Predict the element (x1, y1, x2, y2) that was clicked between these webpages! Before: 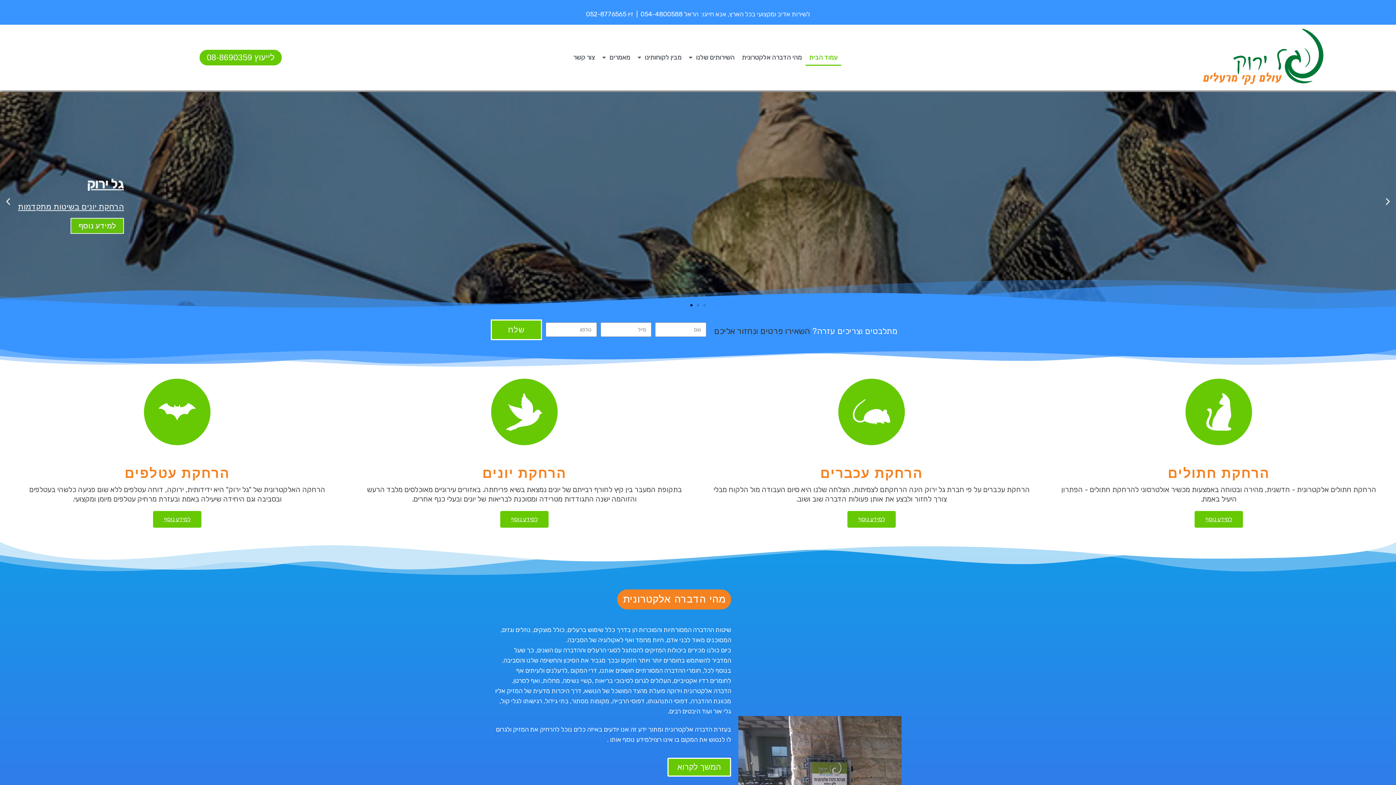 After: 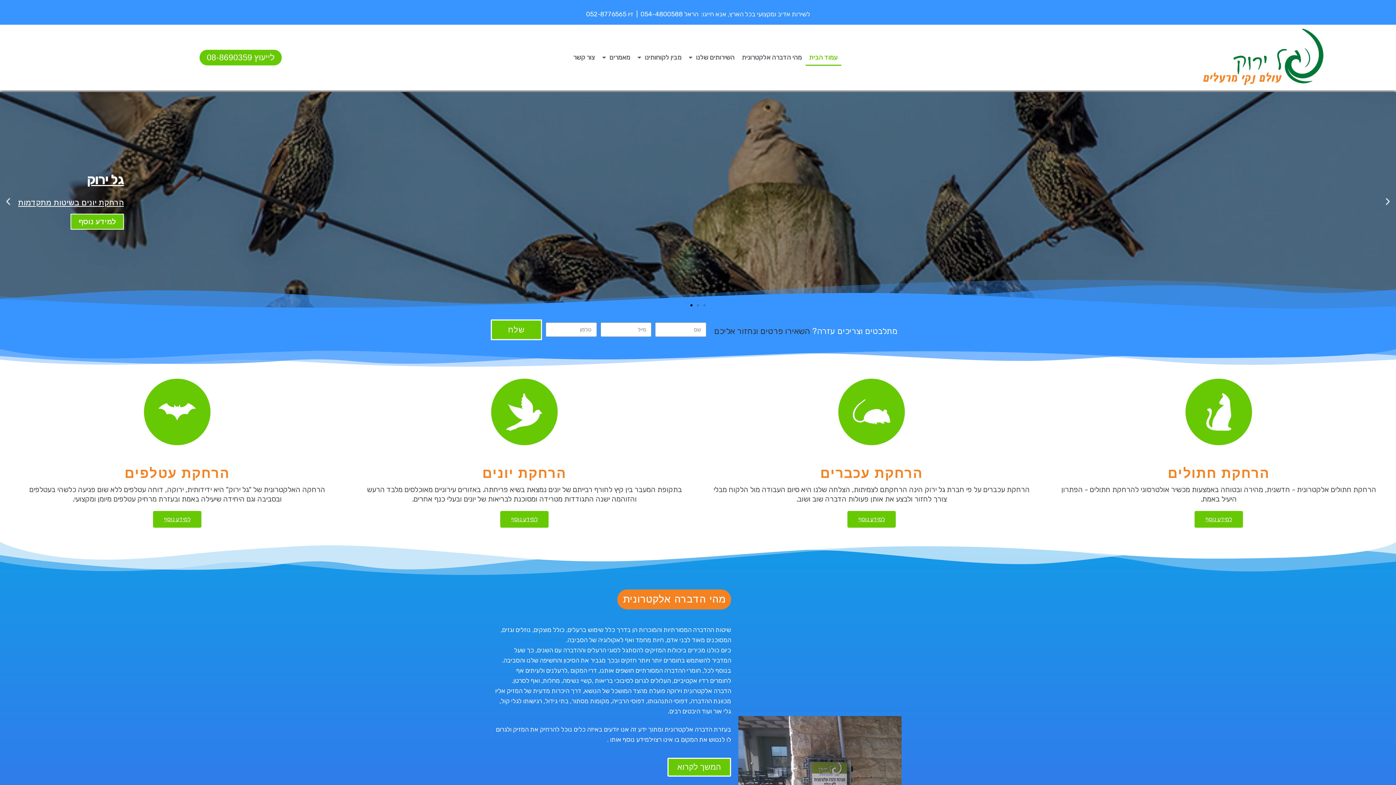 Action: bbox: (1383, 197, 1392, 206) label: Previous slide